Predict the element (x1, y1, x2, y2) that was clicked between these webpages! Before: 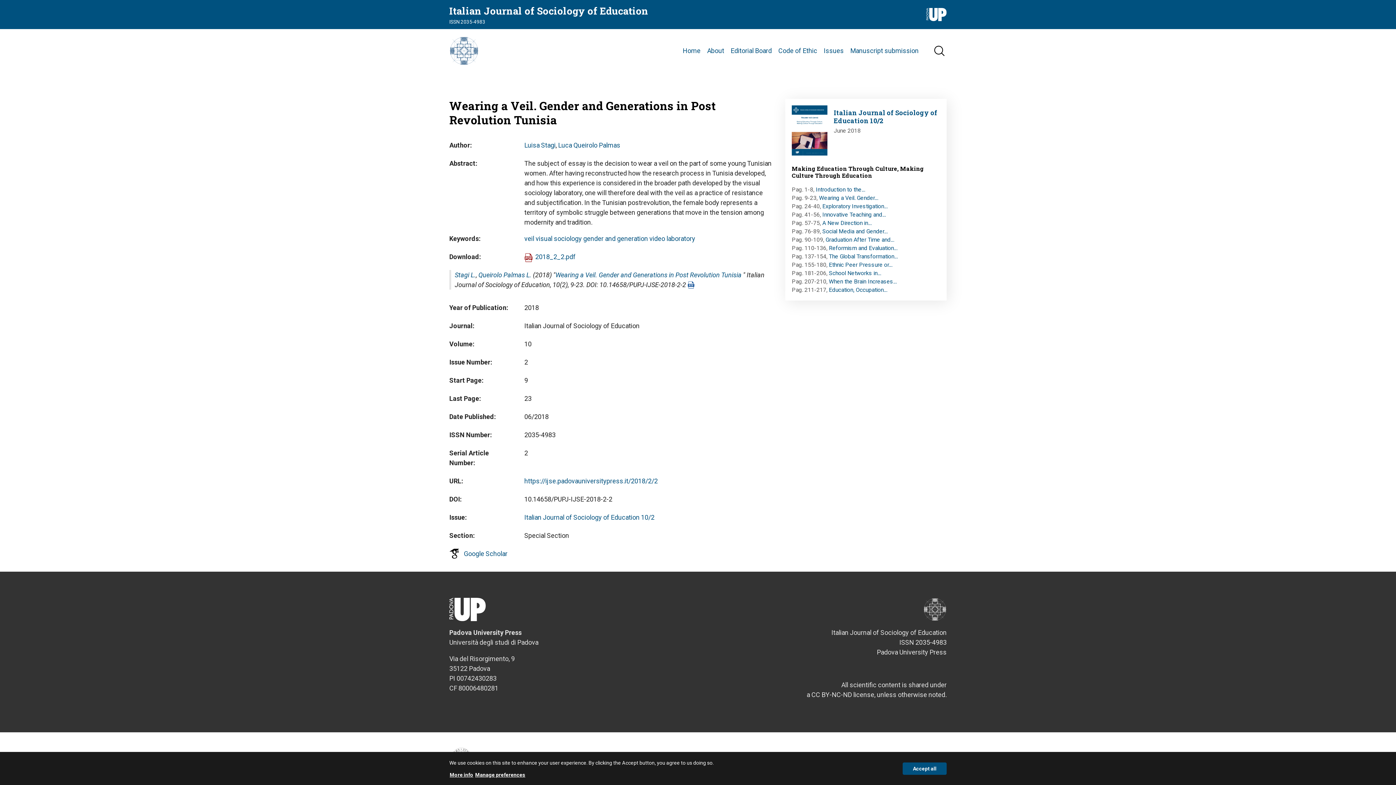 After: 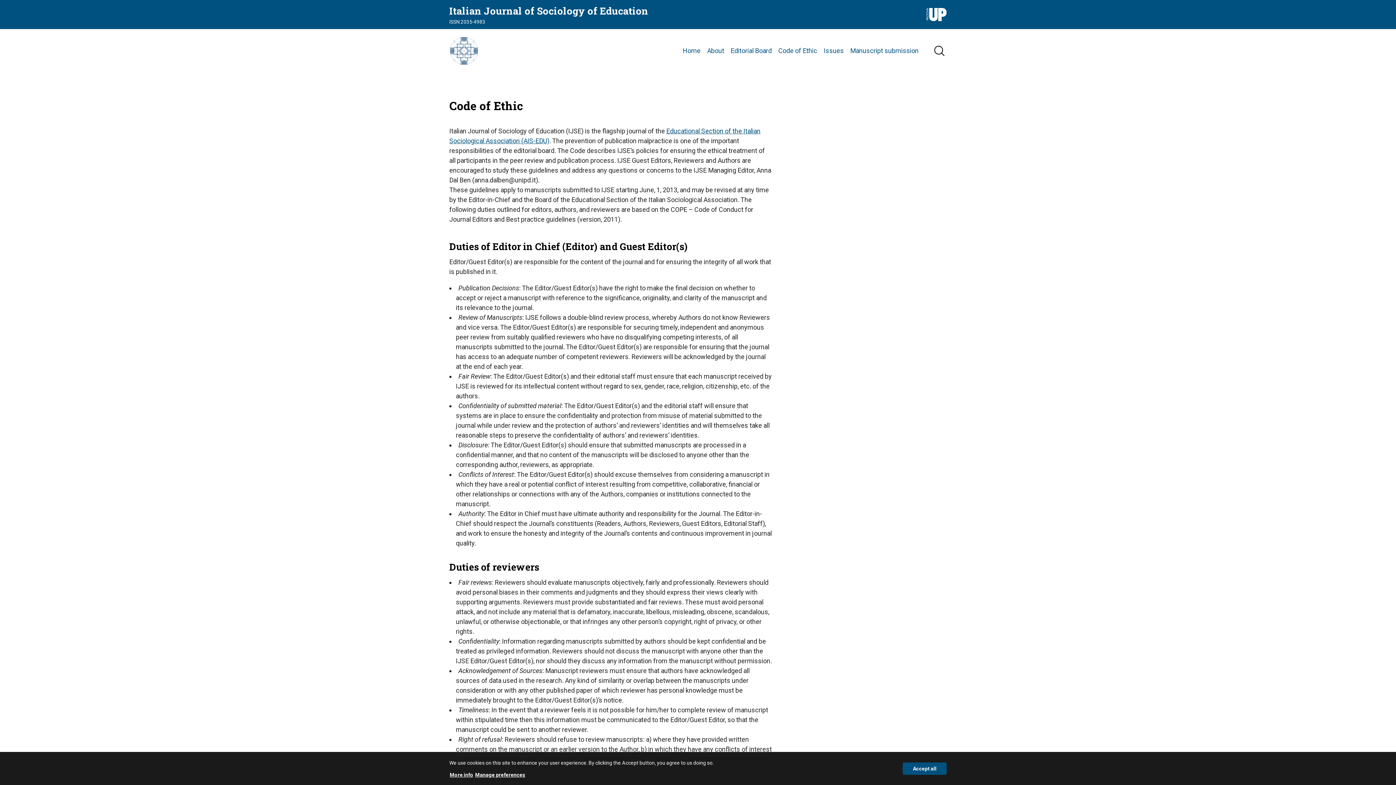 Action: label: Code of Ethic bbox: (778, 45, 817, 56)